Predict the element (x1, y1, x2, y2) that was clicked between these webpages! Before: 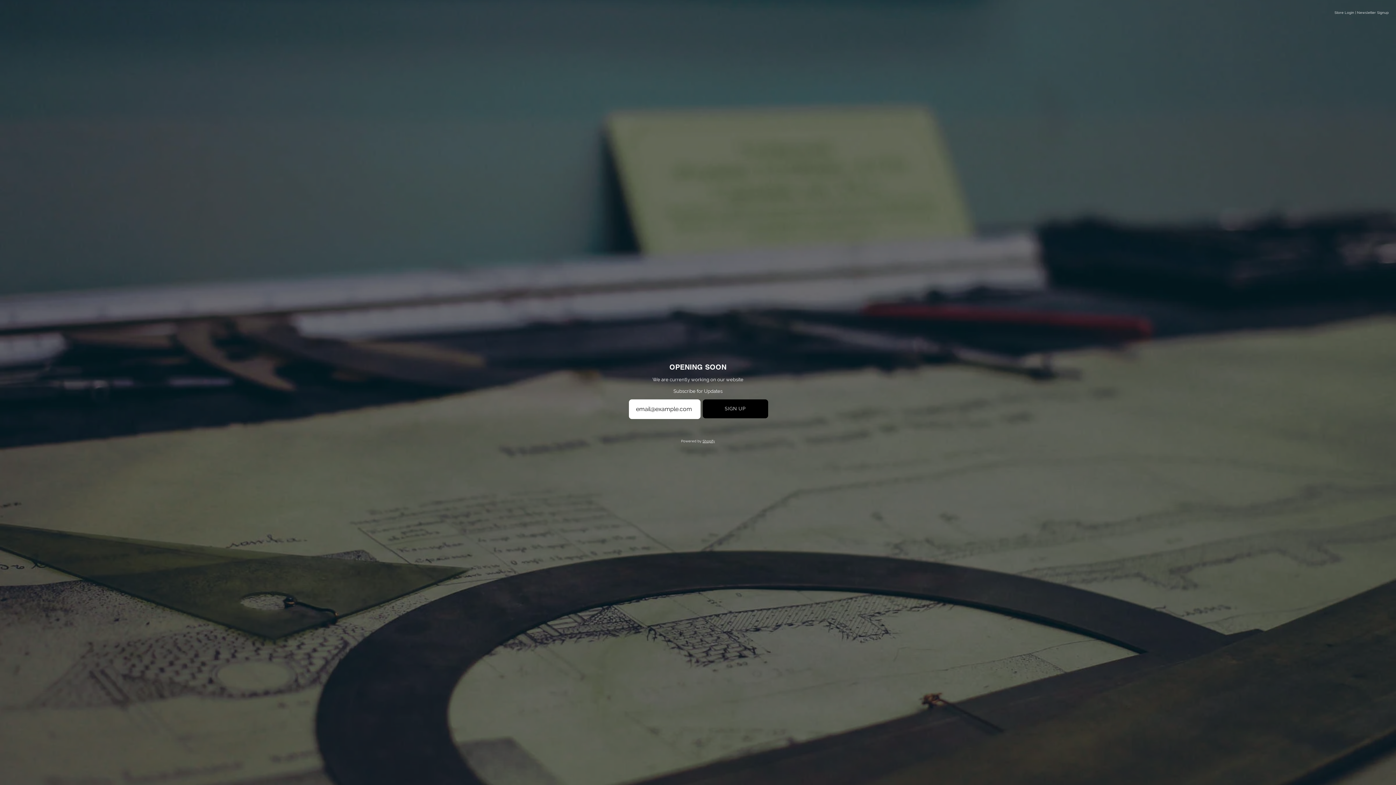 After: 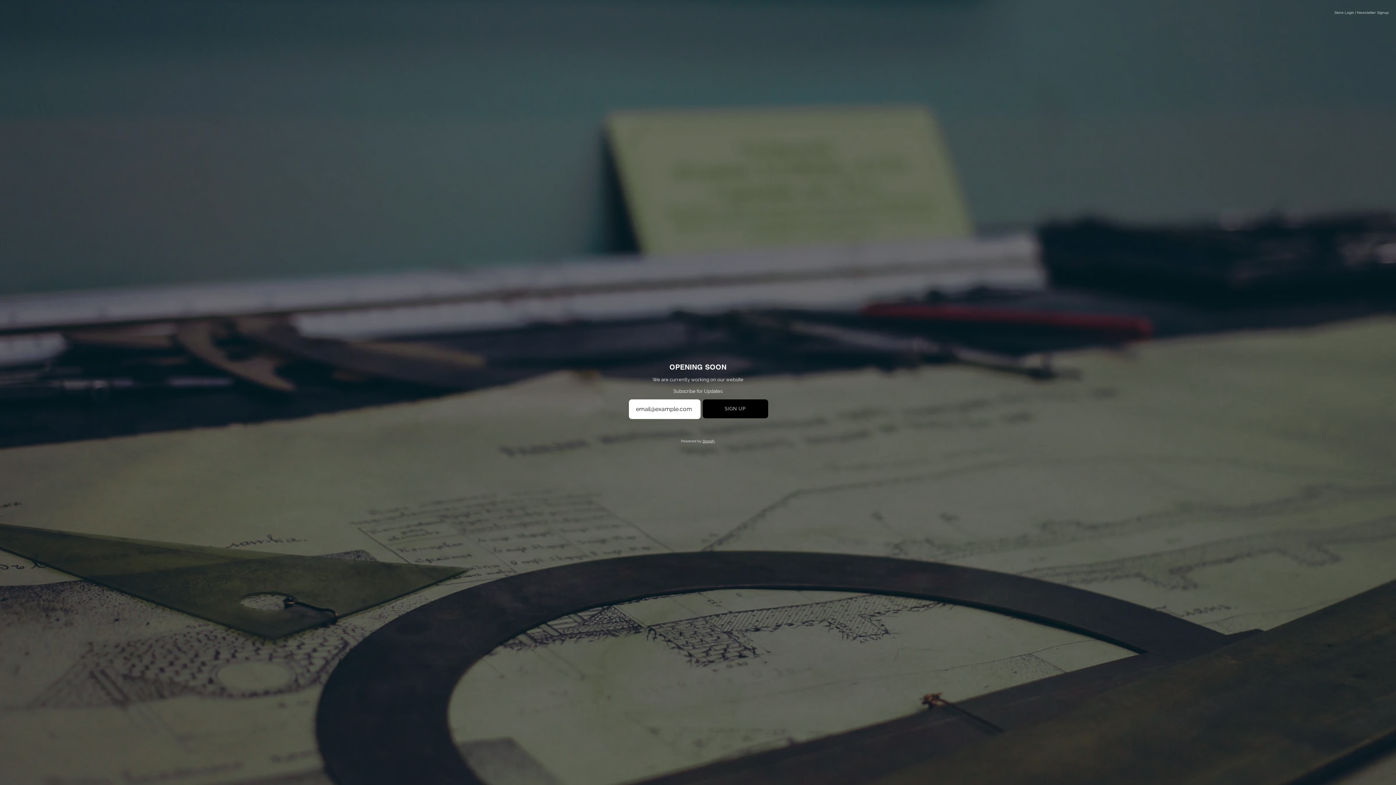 Action: label: Newsletter Signup bbox: (1357, 10, 1389, 14)